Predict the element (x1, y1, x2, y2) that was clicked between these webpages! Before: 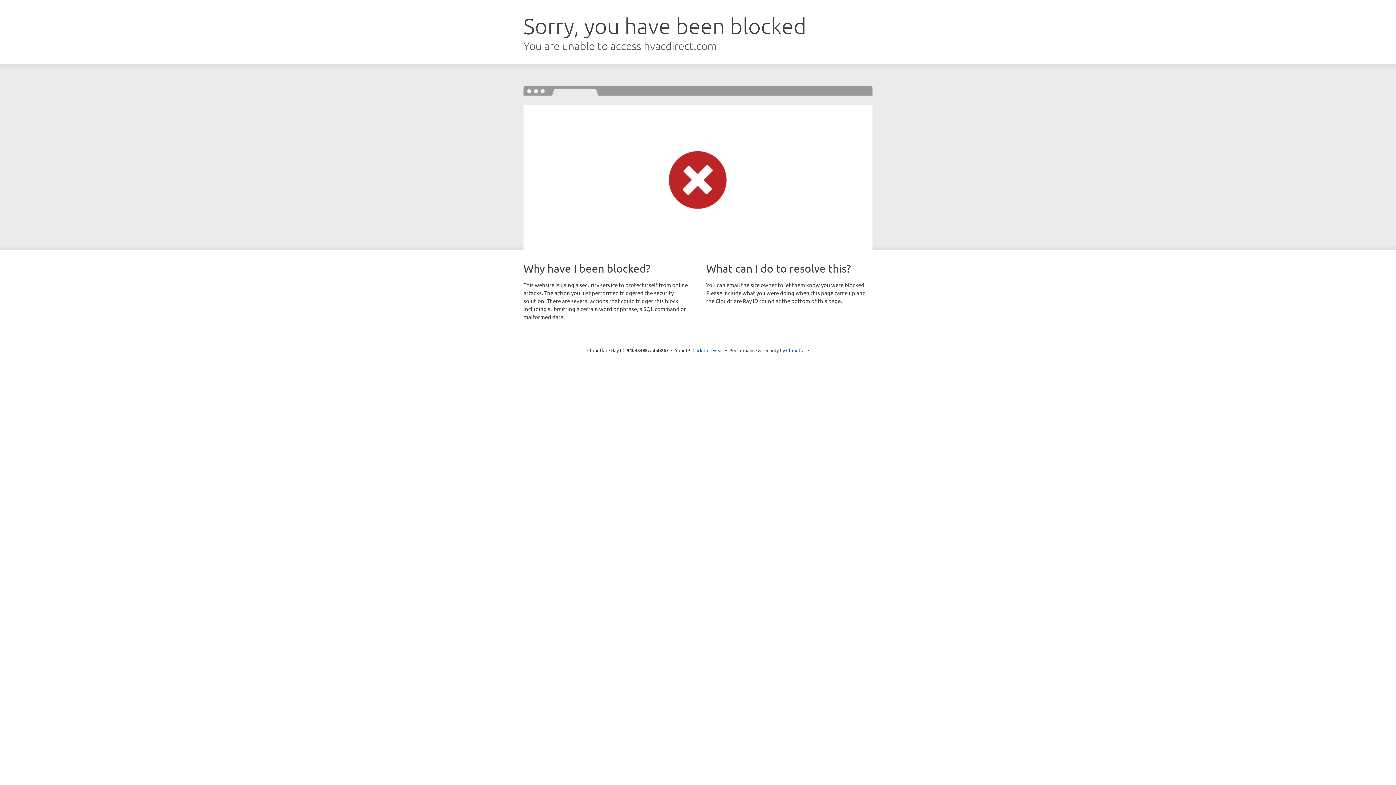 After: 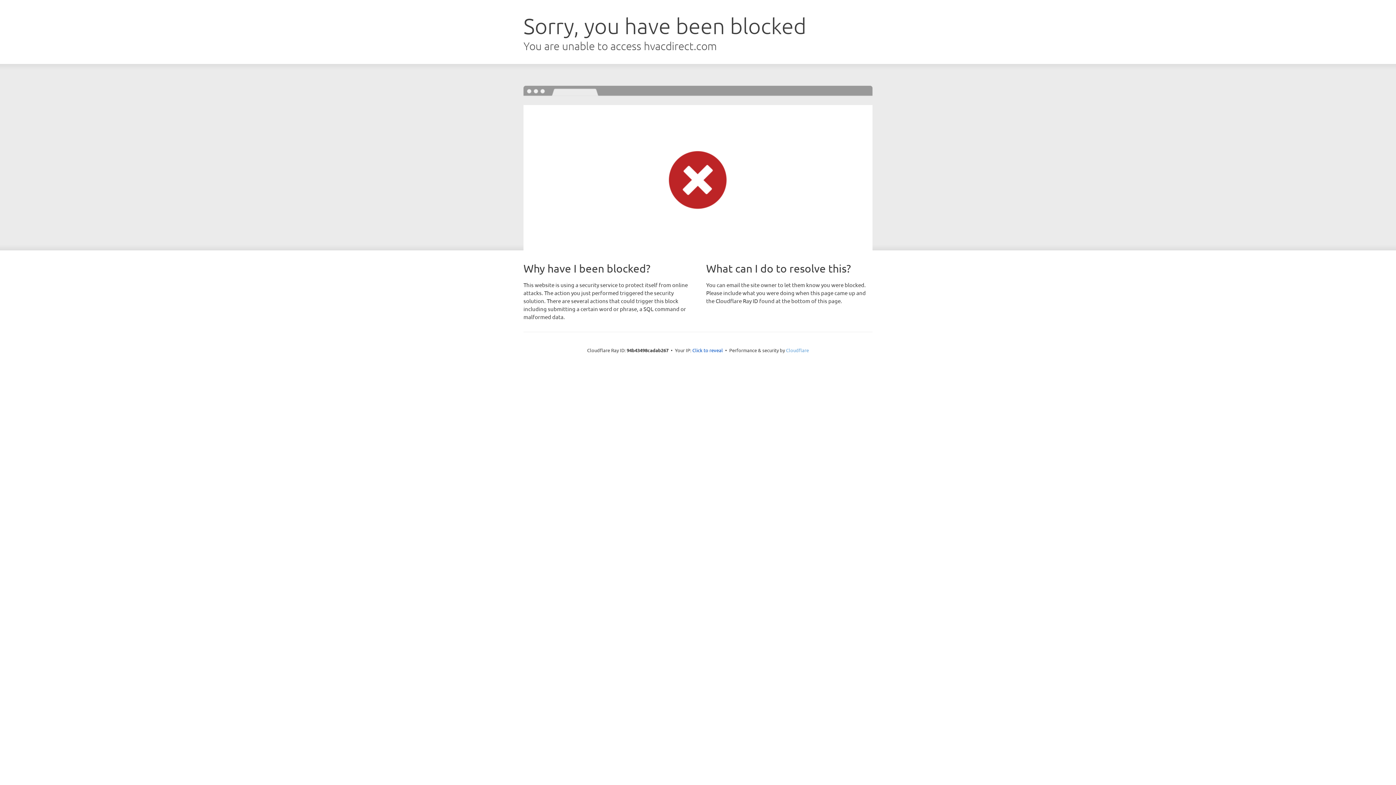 Action: bbox: (786, 347, 809, 353) label: Cloudflare